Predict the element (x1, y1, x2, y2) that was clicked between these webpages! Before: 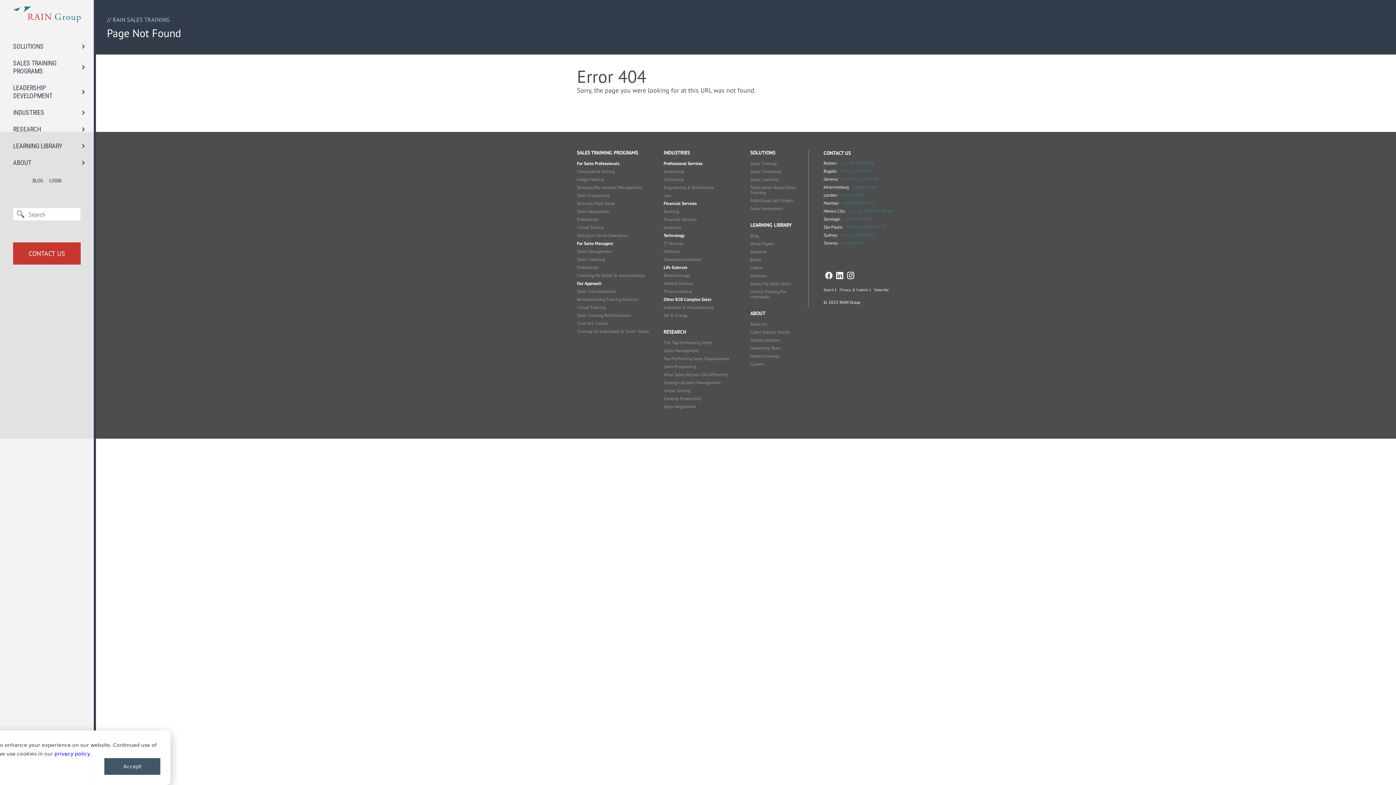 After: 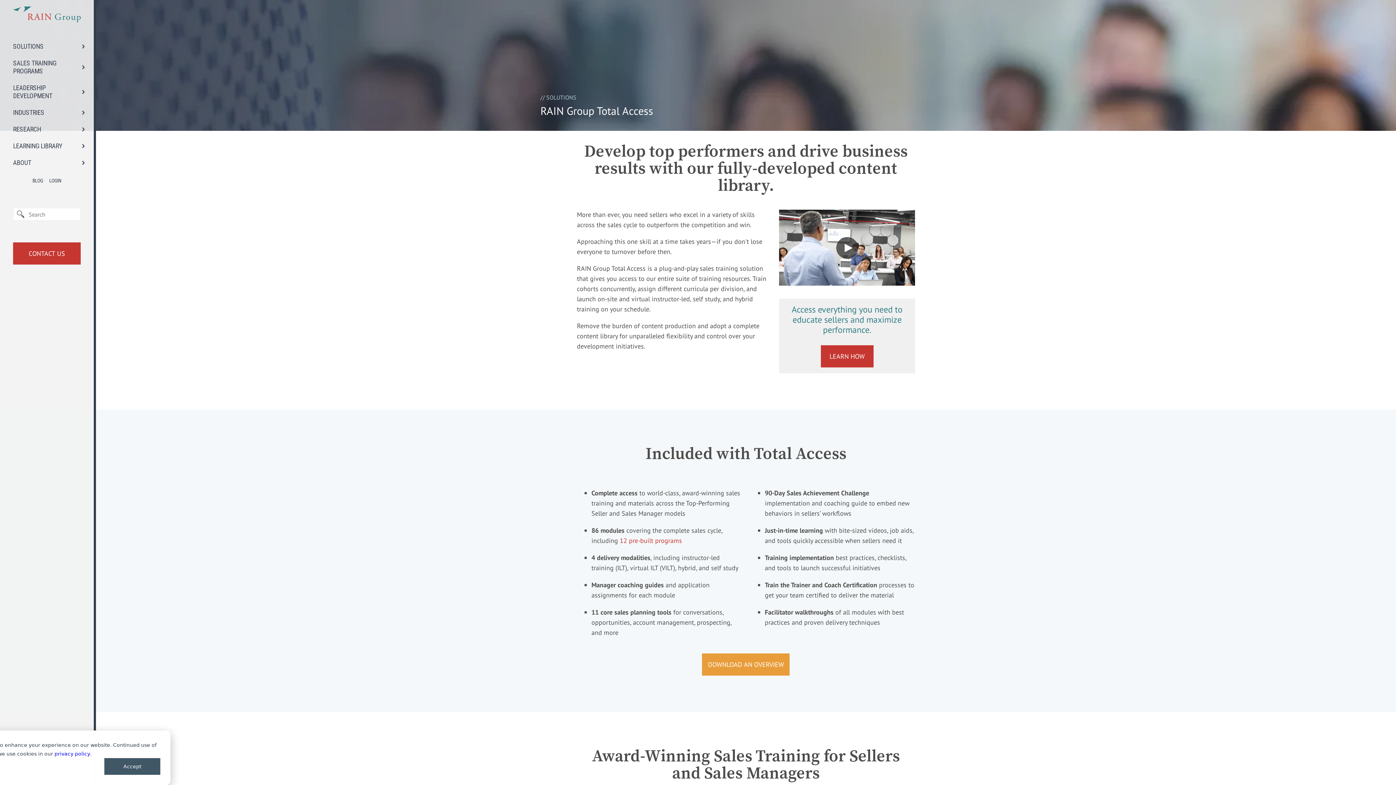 Action: bbox: (750, 184, 795, 195) label: Subscription-Based Sales Training